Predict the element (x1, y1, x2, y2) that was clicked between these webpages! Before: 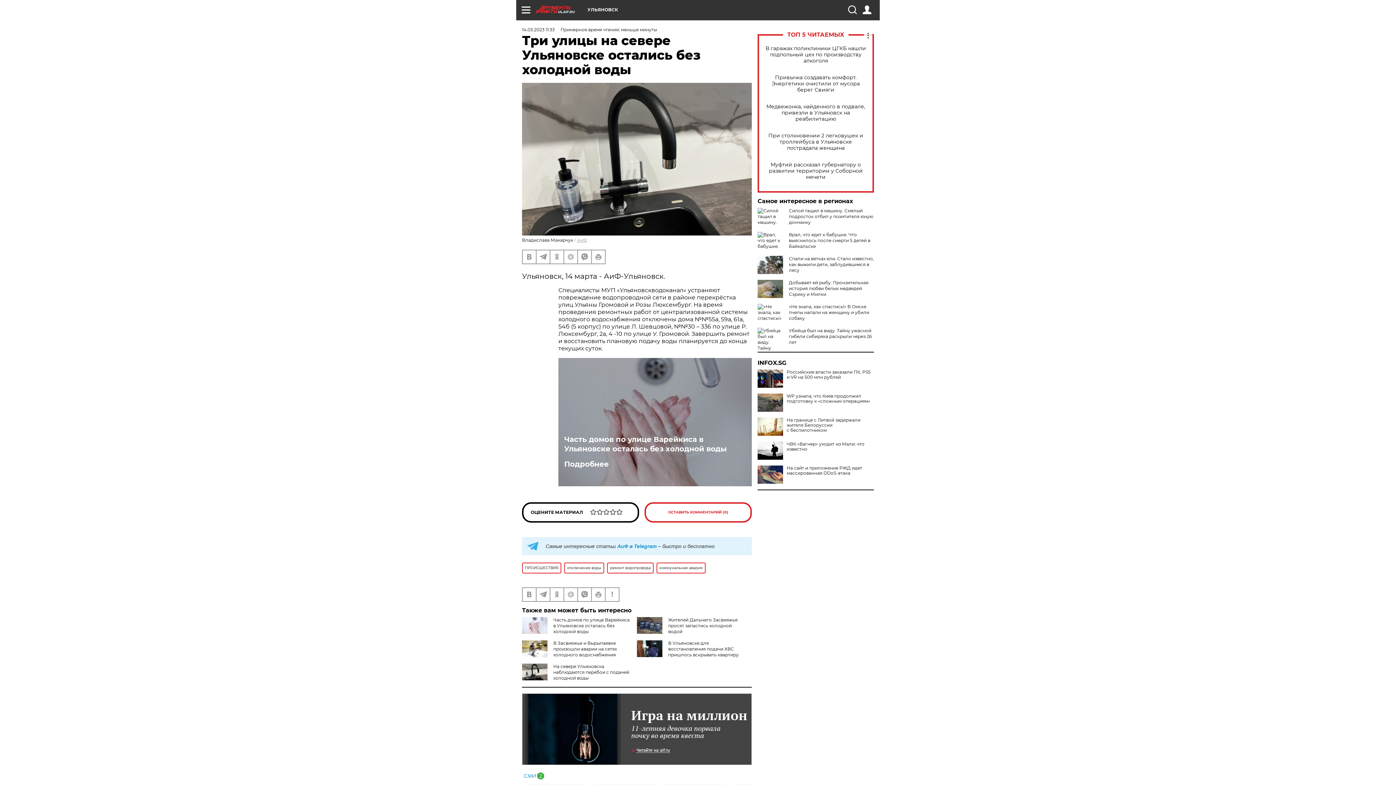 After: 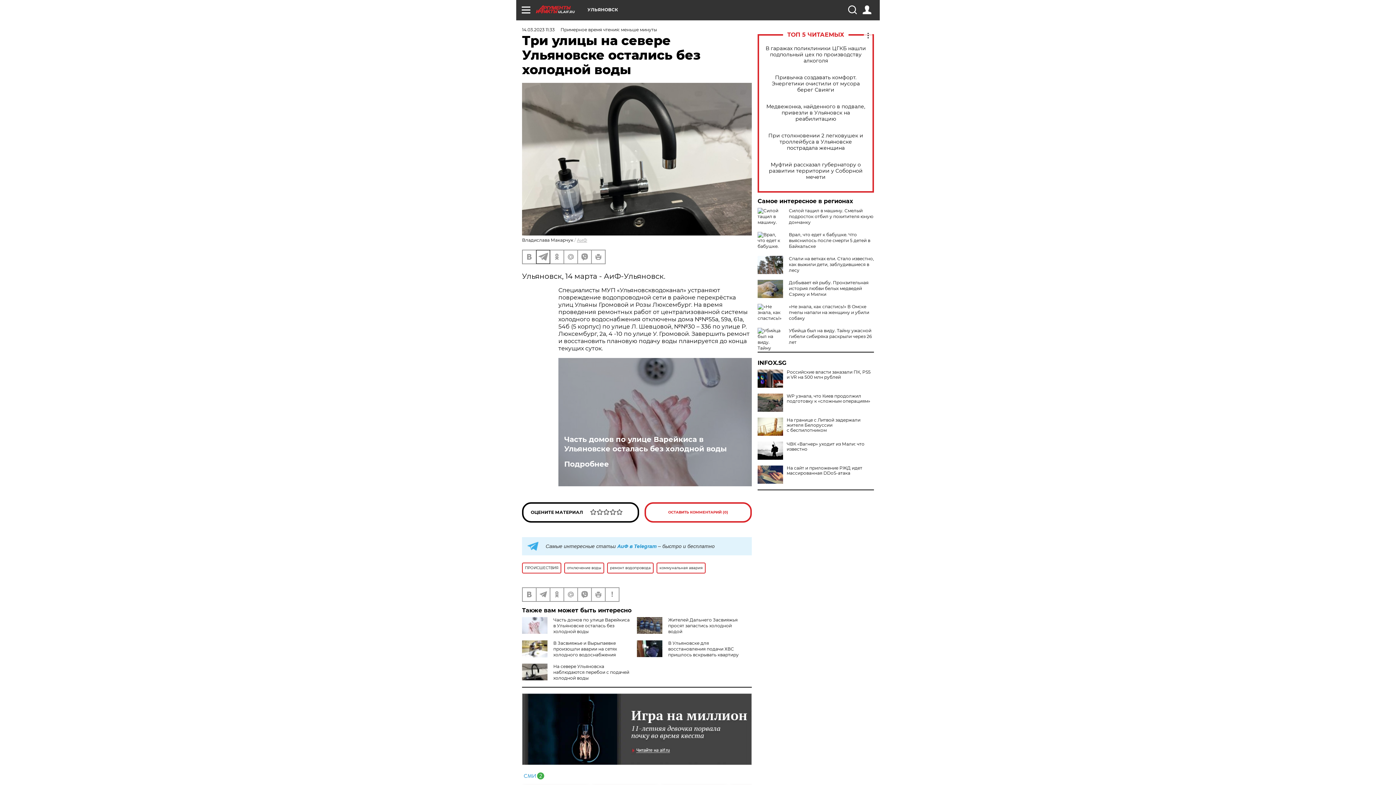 Action: bbox: (536, 250, 549, 263)